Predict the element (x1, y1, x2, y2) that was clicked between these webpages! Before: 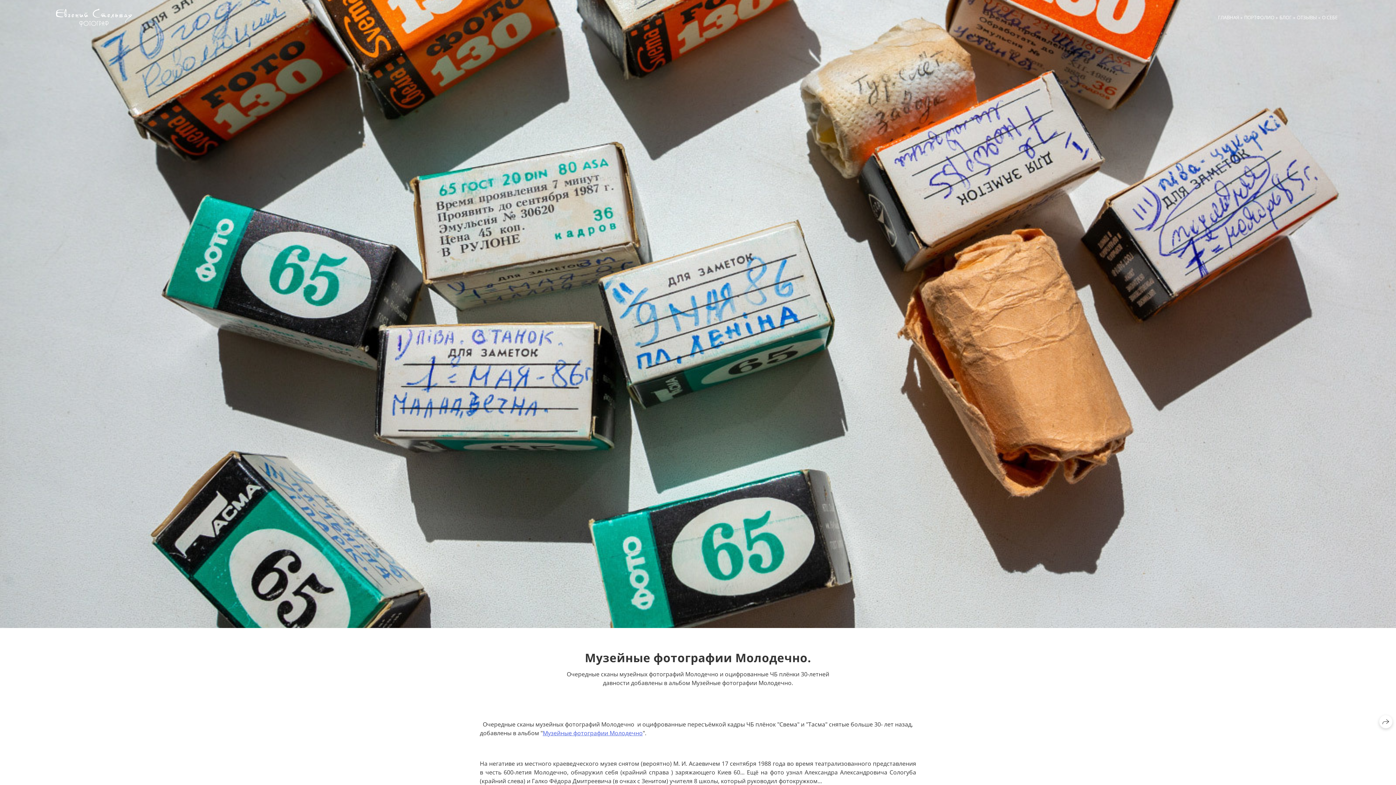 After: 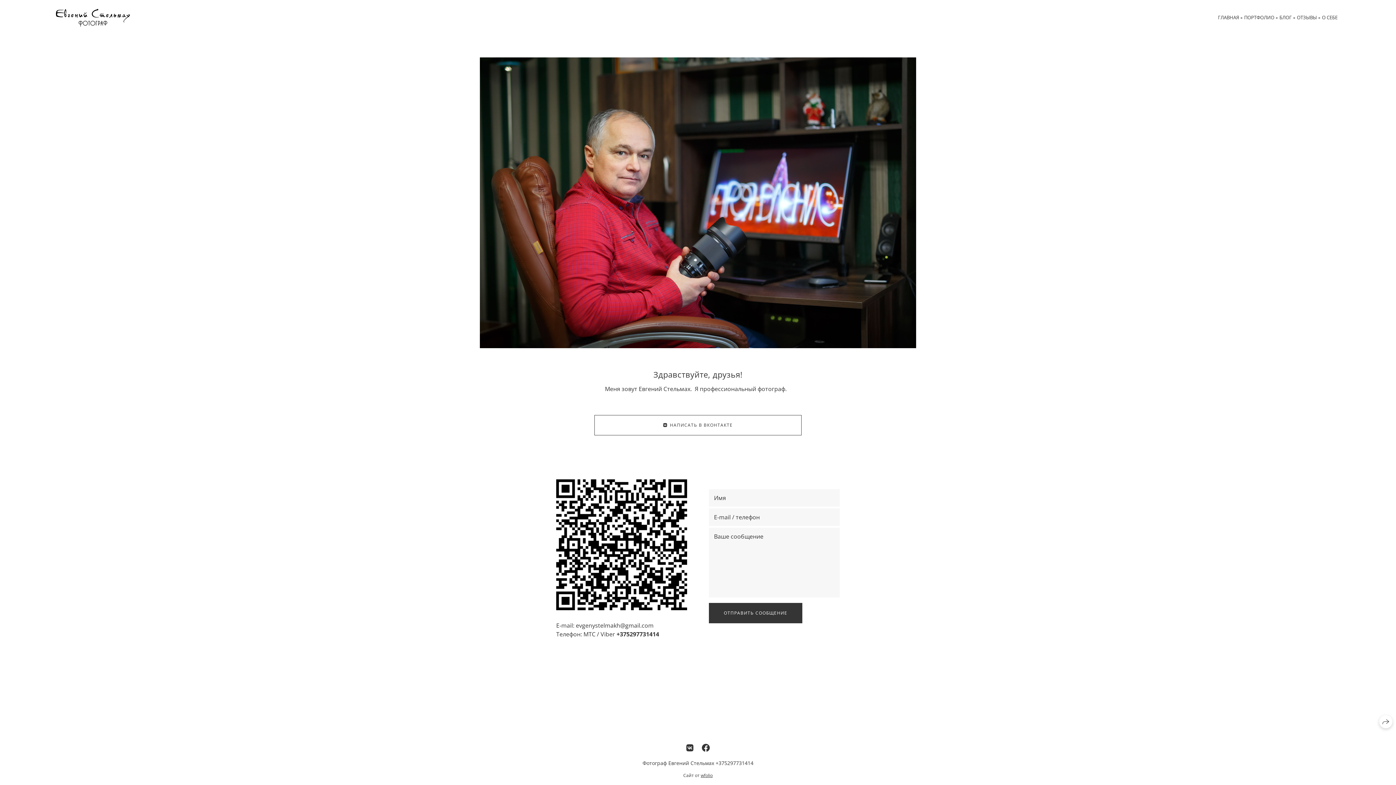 Action: bbox: (1322, 14, 1337, 20) label: О СЕБЕ